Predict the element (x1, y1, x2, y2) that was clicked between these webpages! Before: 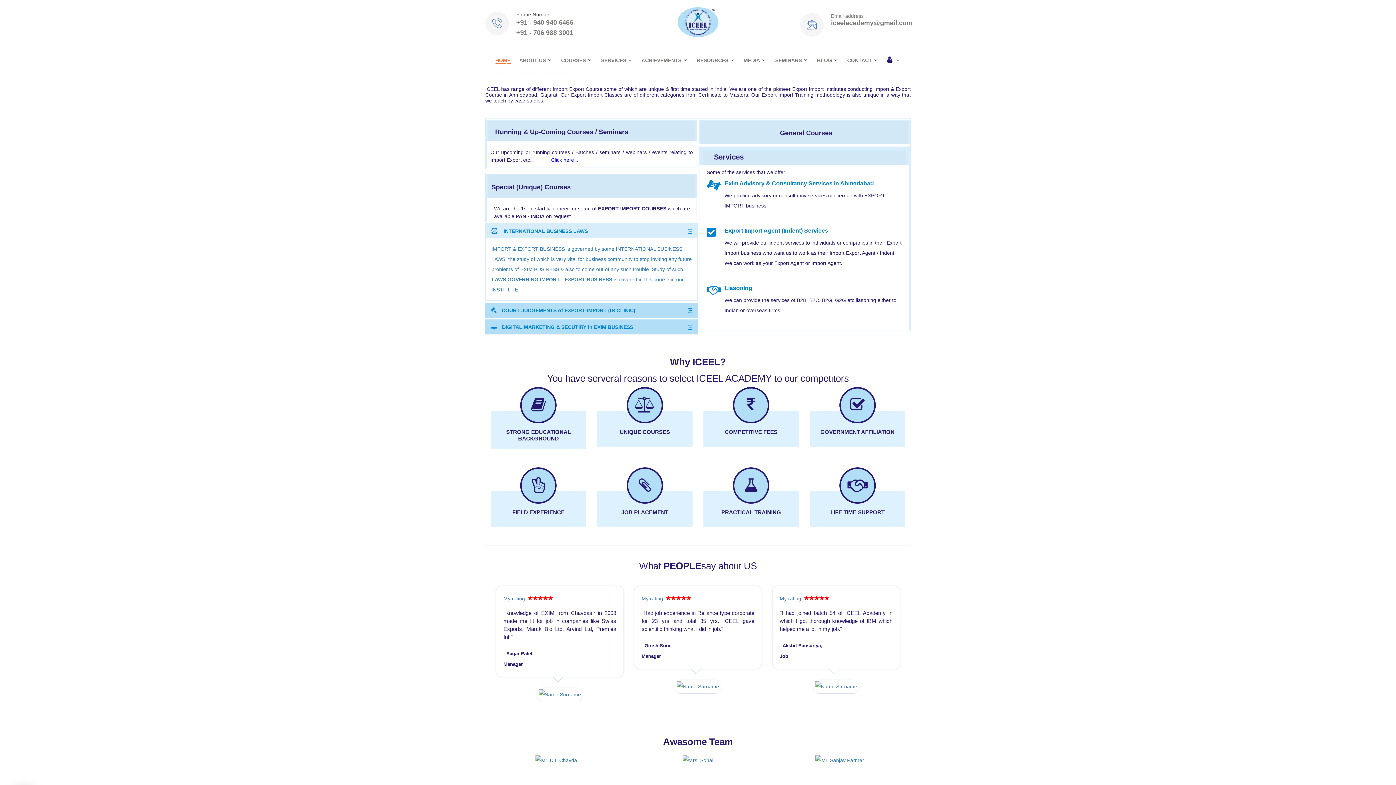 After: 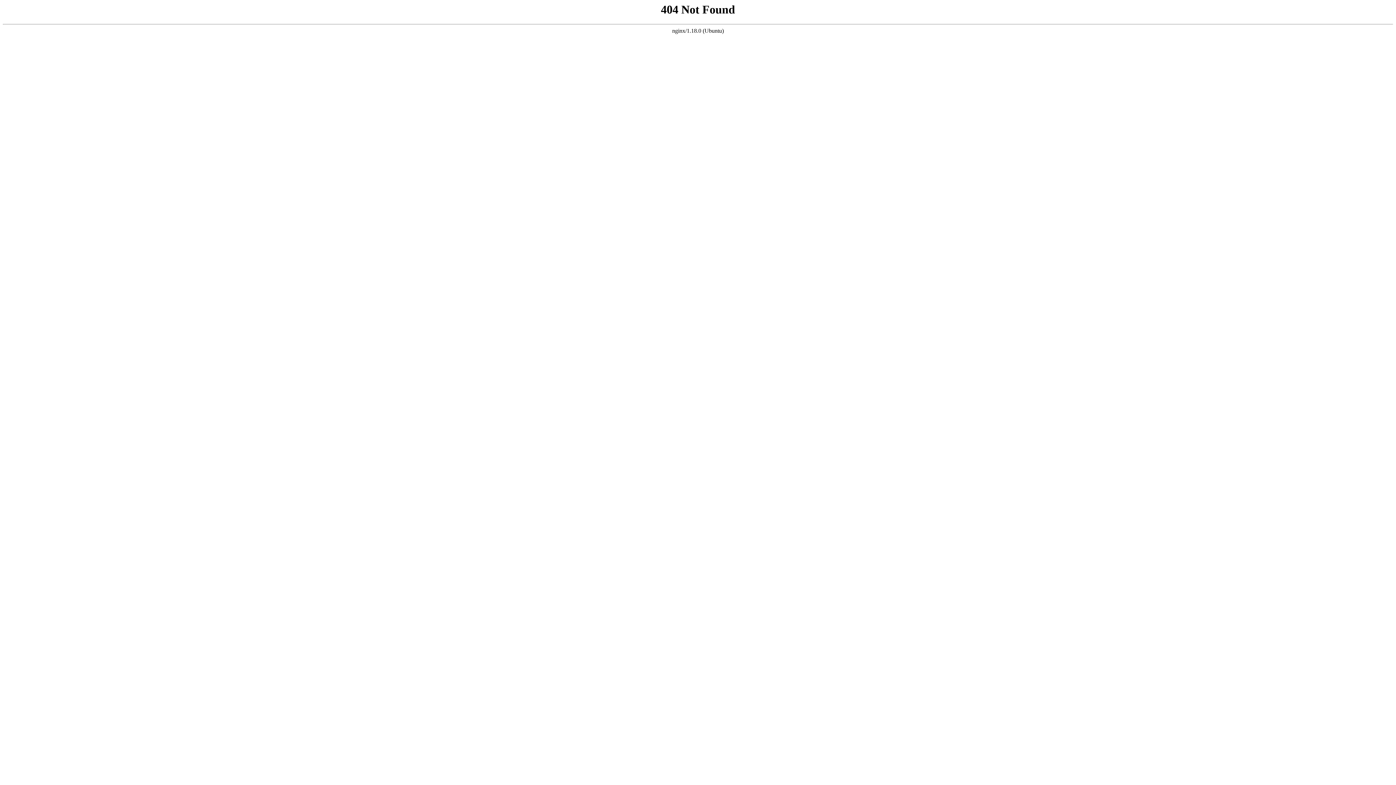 Action: label: My rating: 

"I had joined batch 54 of ICEEL Academy in which I got thorough knowledge of IBM which helped me a lot in my job."

- Akshit Pansuriya,
Job bbox: (772, 586, 900, 693)